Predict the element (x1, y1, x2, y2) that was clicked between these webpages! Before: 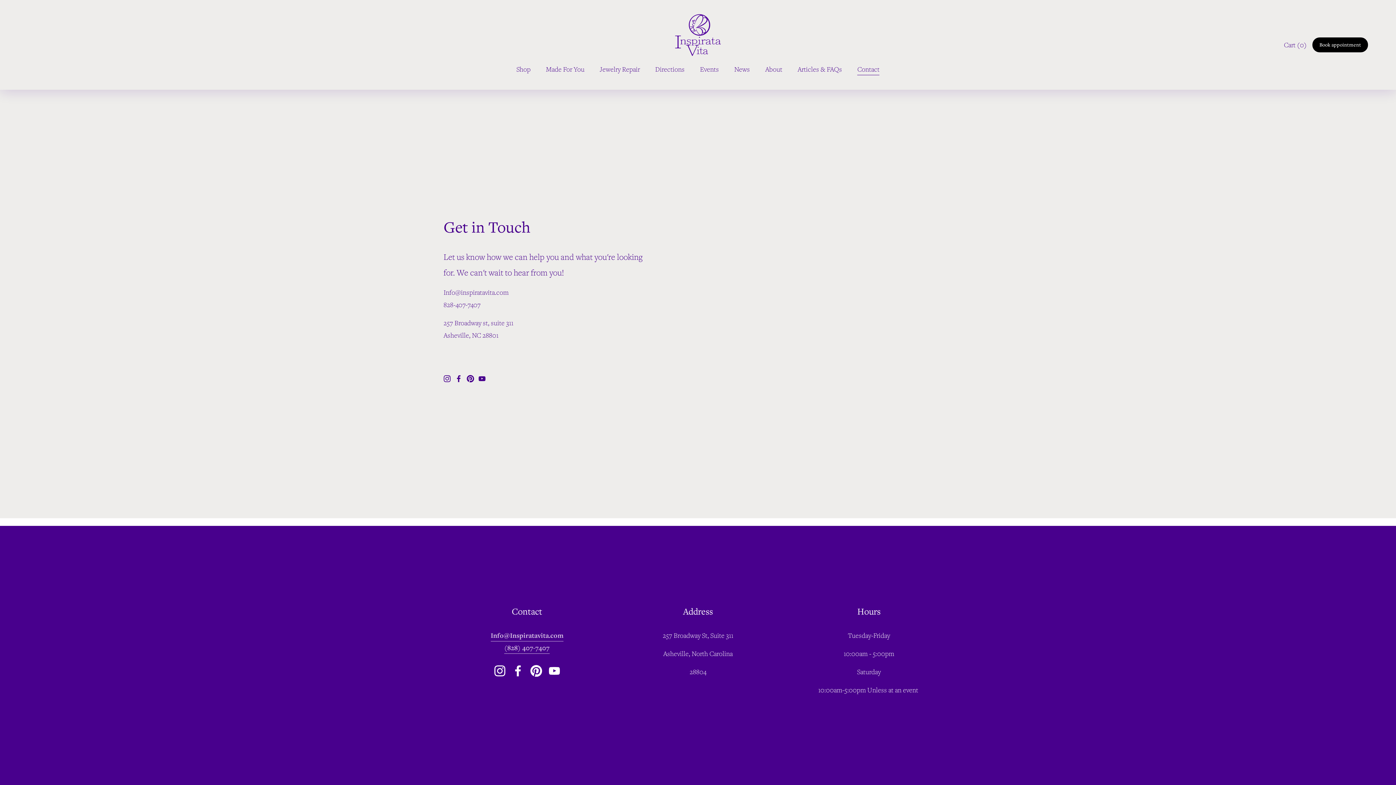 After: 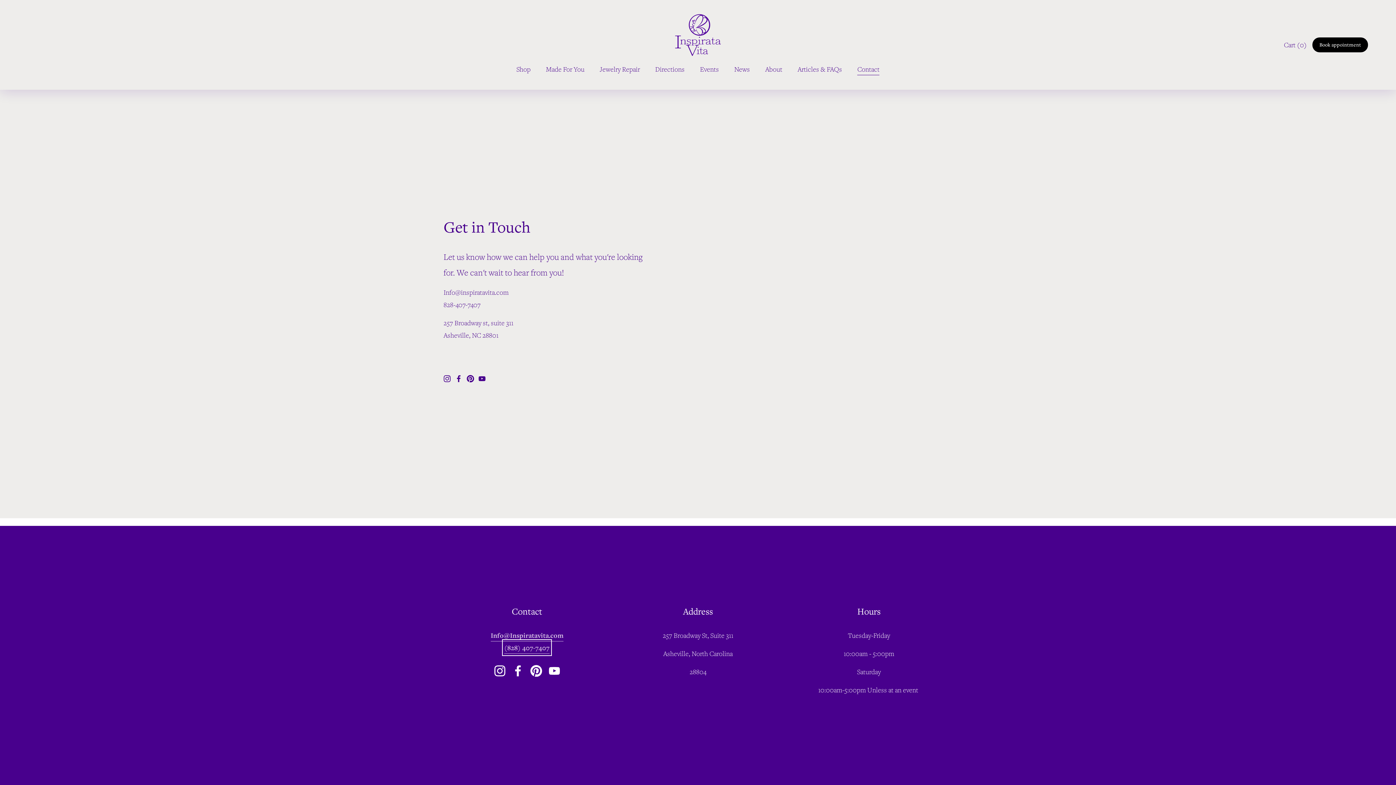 Action: label: (828) 407-7407 bbox: (504, 641, 549, 654)